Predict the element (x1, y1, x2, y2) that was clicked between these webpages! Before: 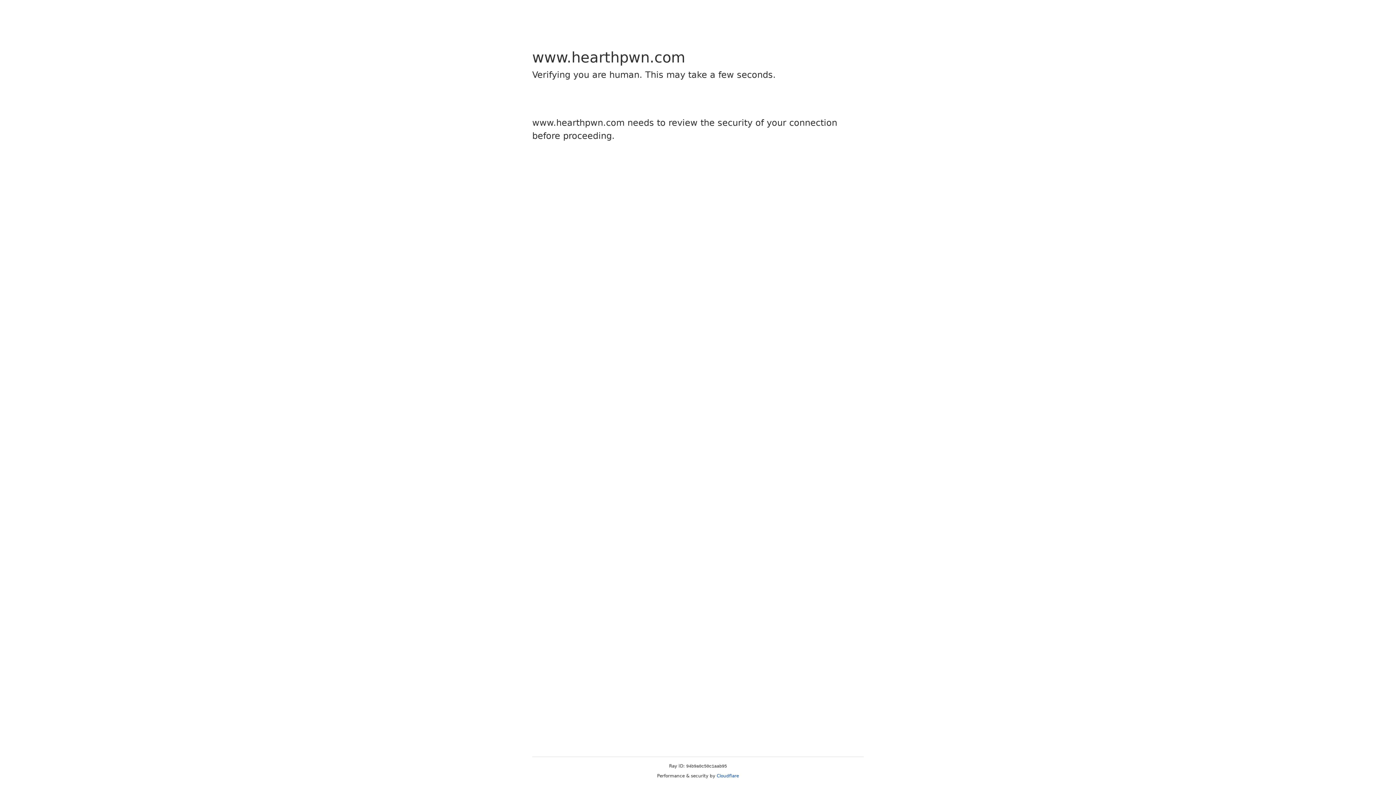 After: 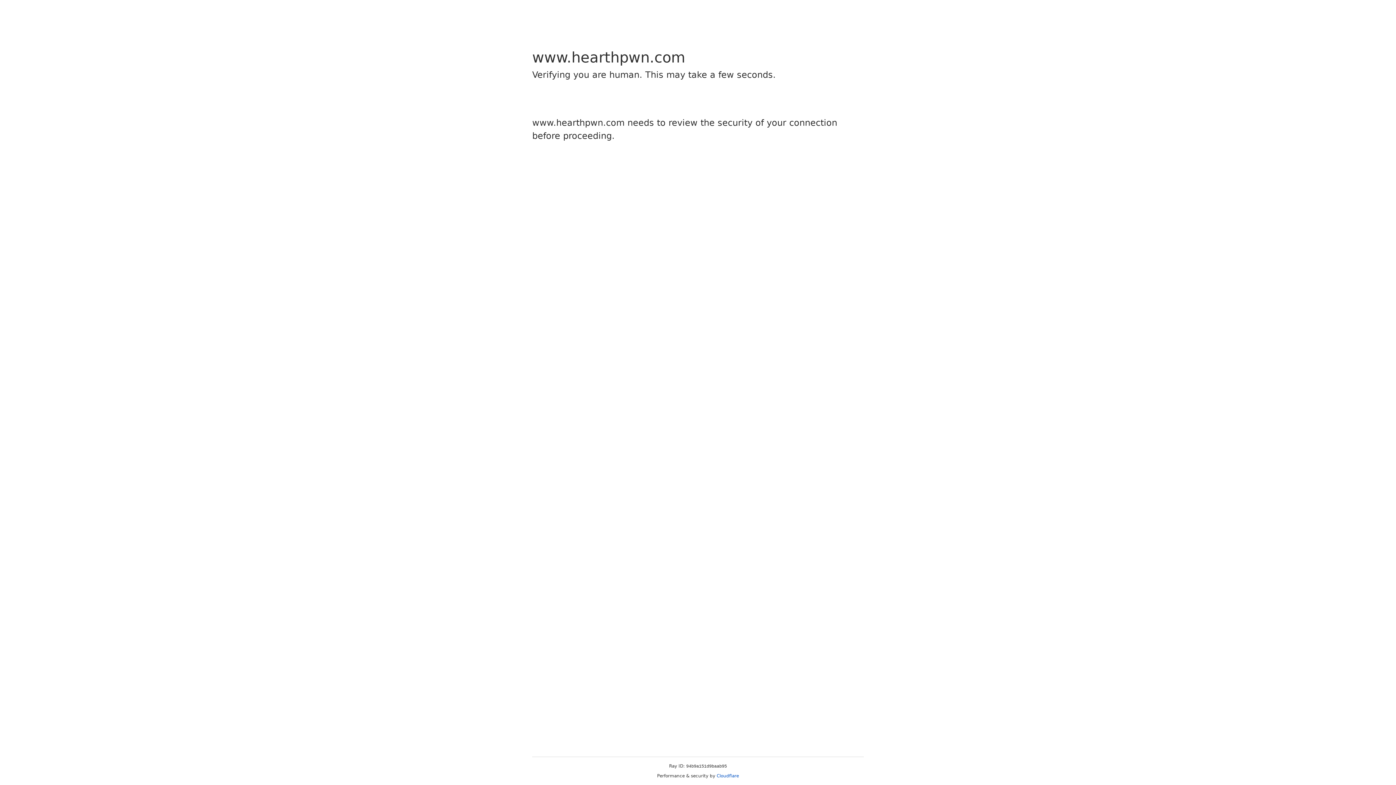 Action: label: Cloudflare bbox: (716, 773, 739, 778)